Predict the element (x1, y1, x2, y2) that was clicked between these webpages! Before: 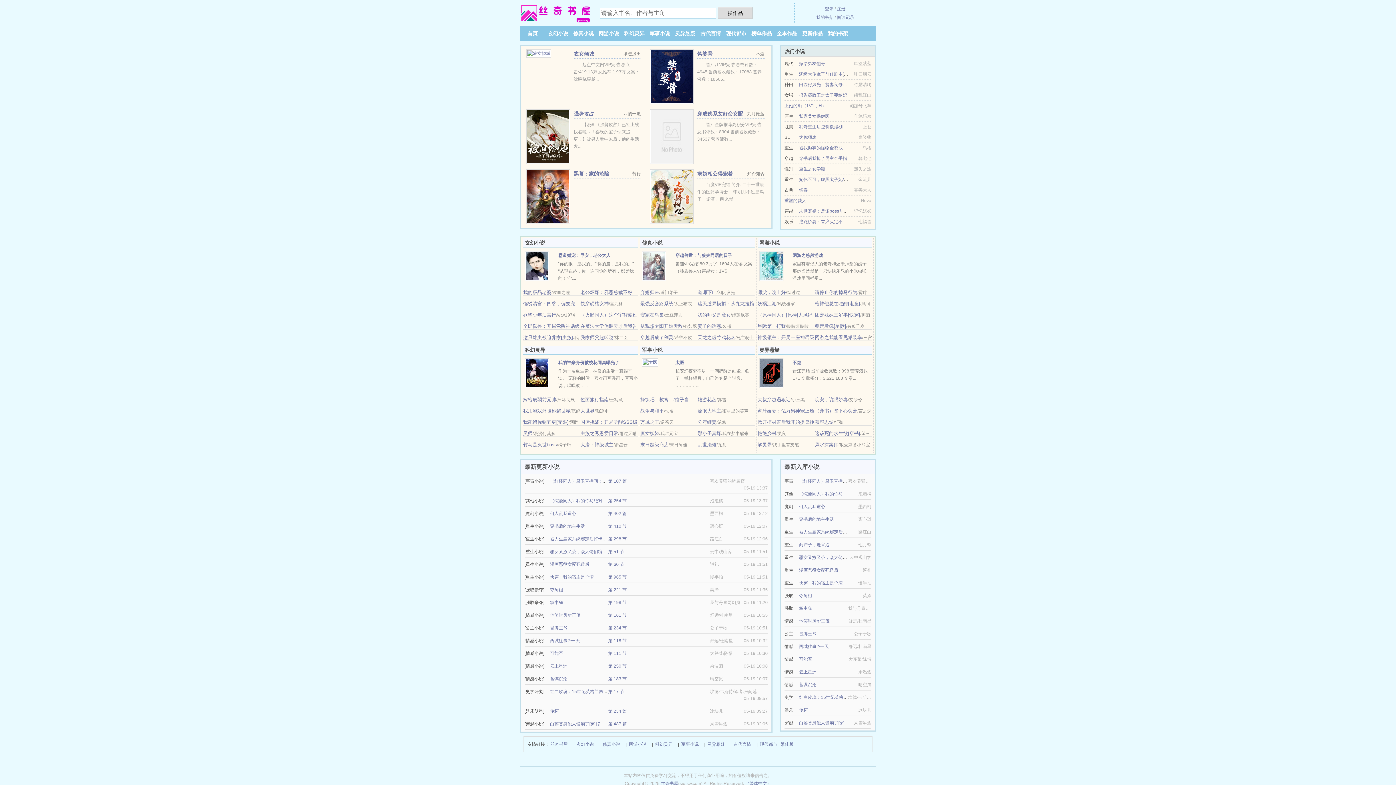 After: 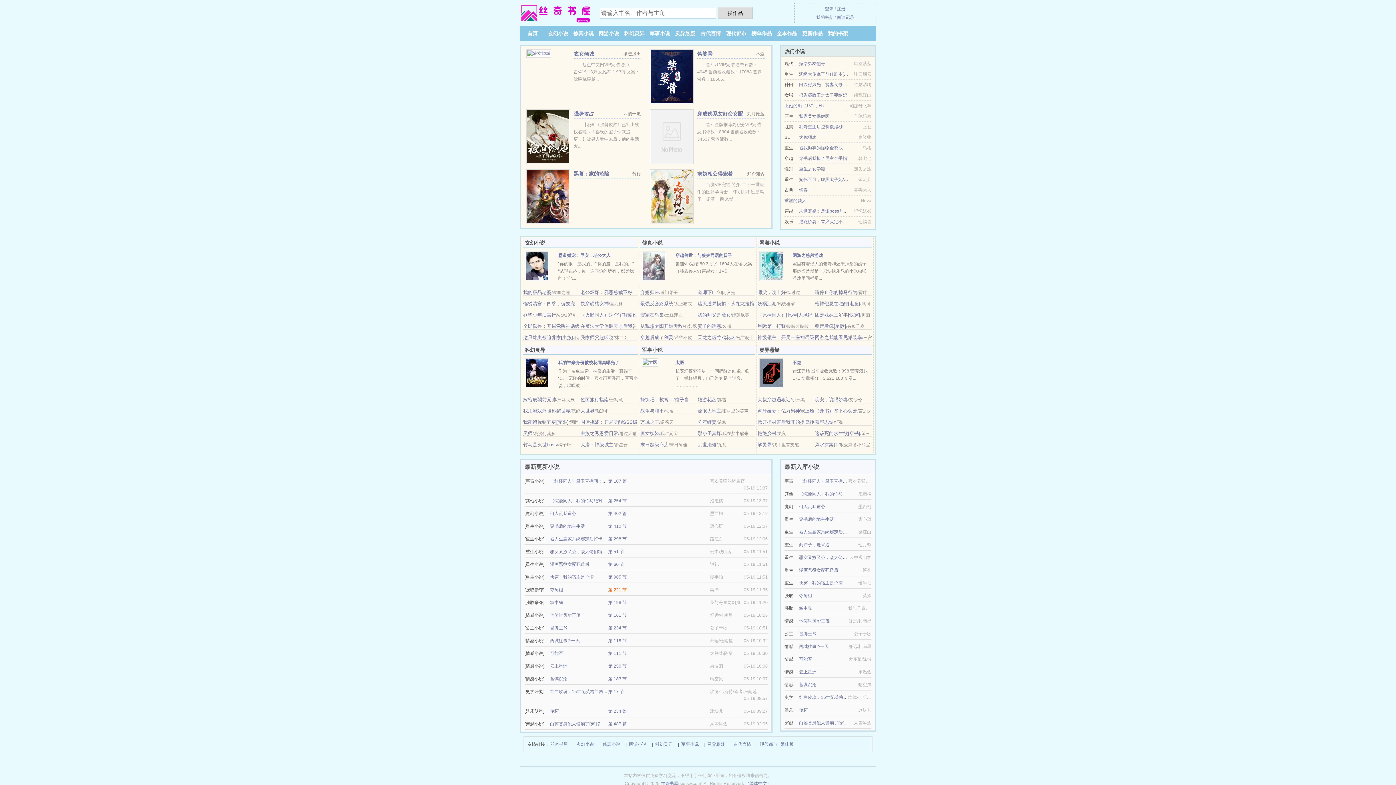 Action: label: 第 221 节 bbox: (608, 587, 626, 592)